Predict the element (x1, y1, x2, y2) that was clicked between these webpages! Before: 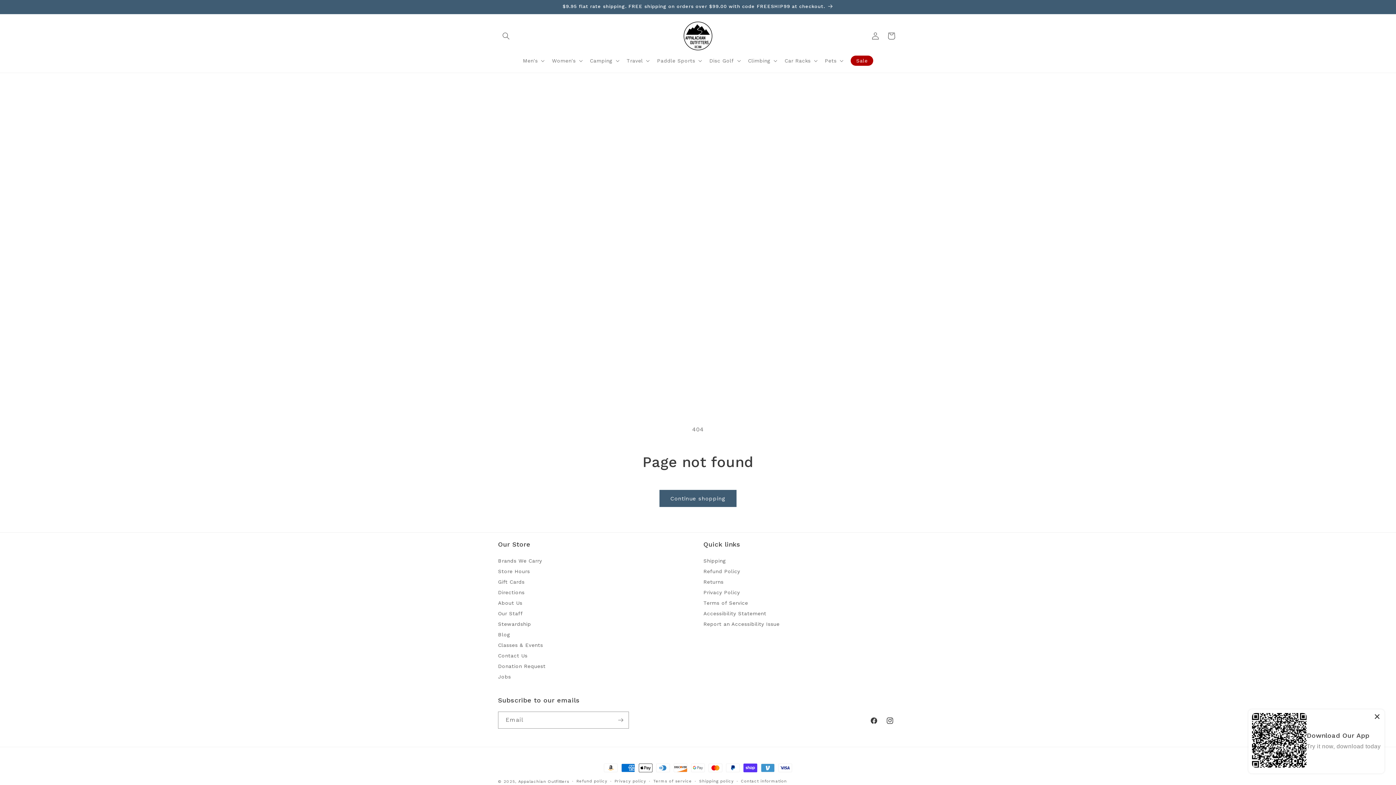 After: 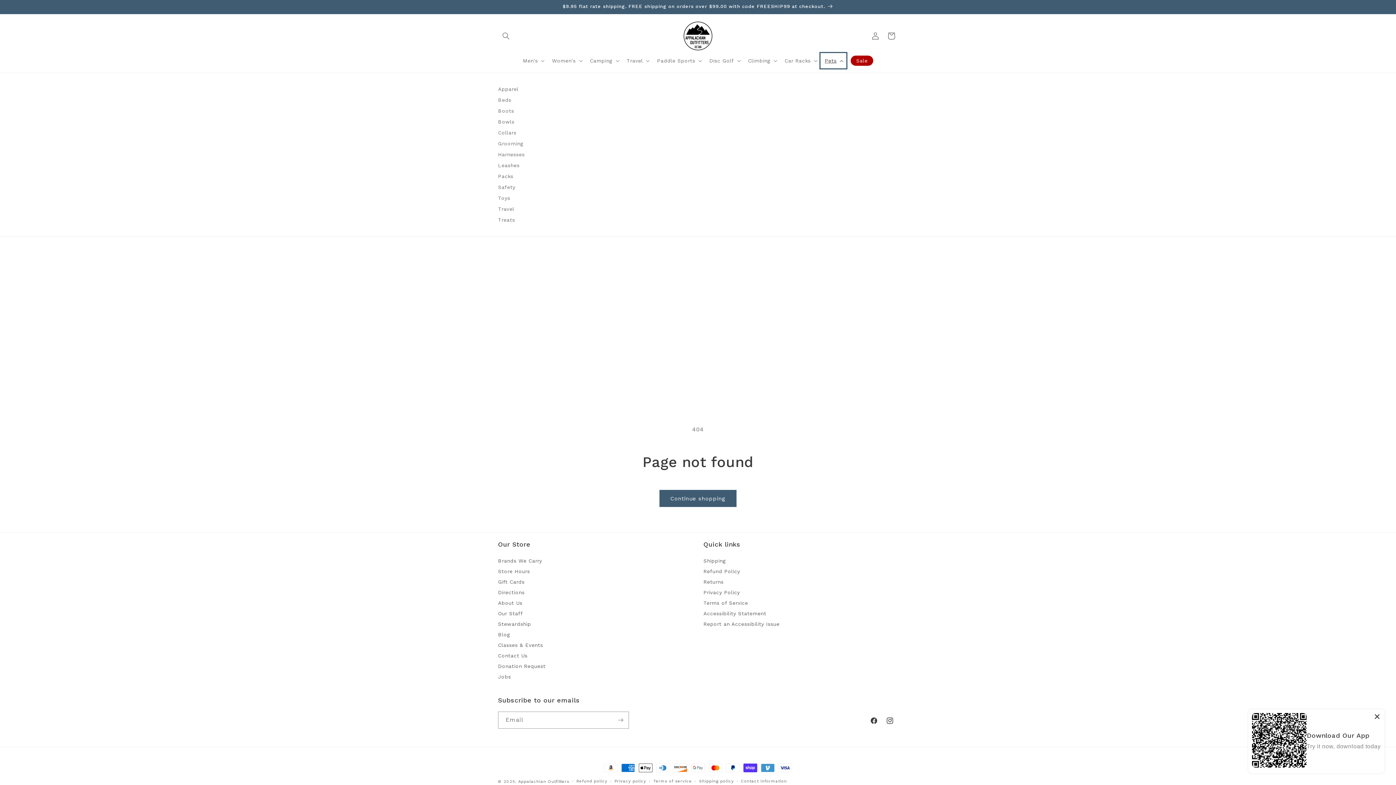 Action: bbox: (820, 53, 846, 68) label: Pets